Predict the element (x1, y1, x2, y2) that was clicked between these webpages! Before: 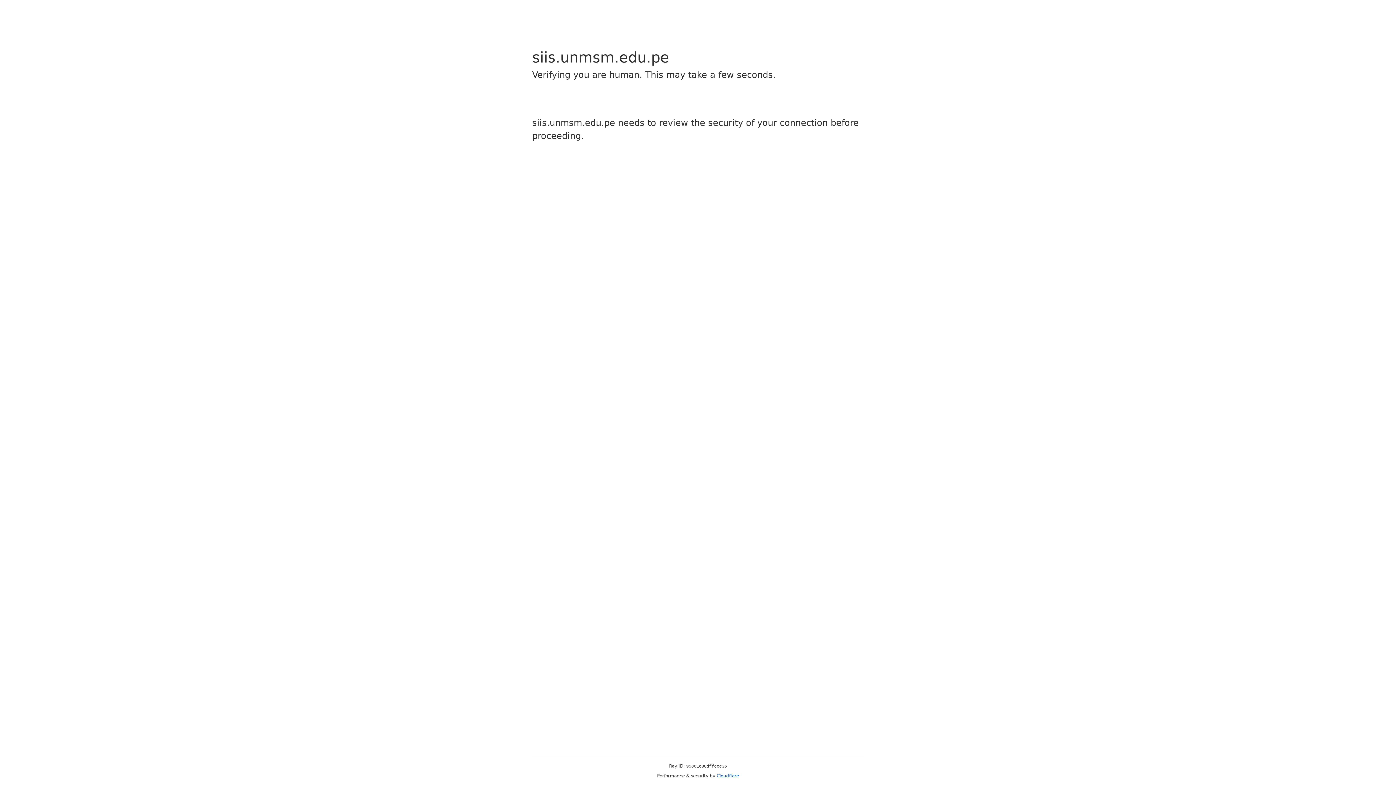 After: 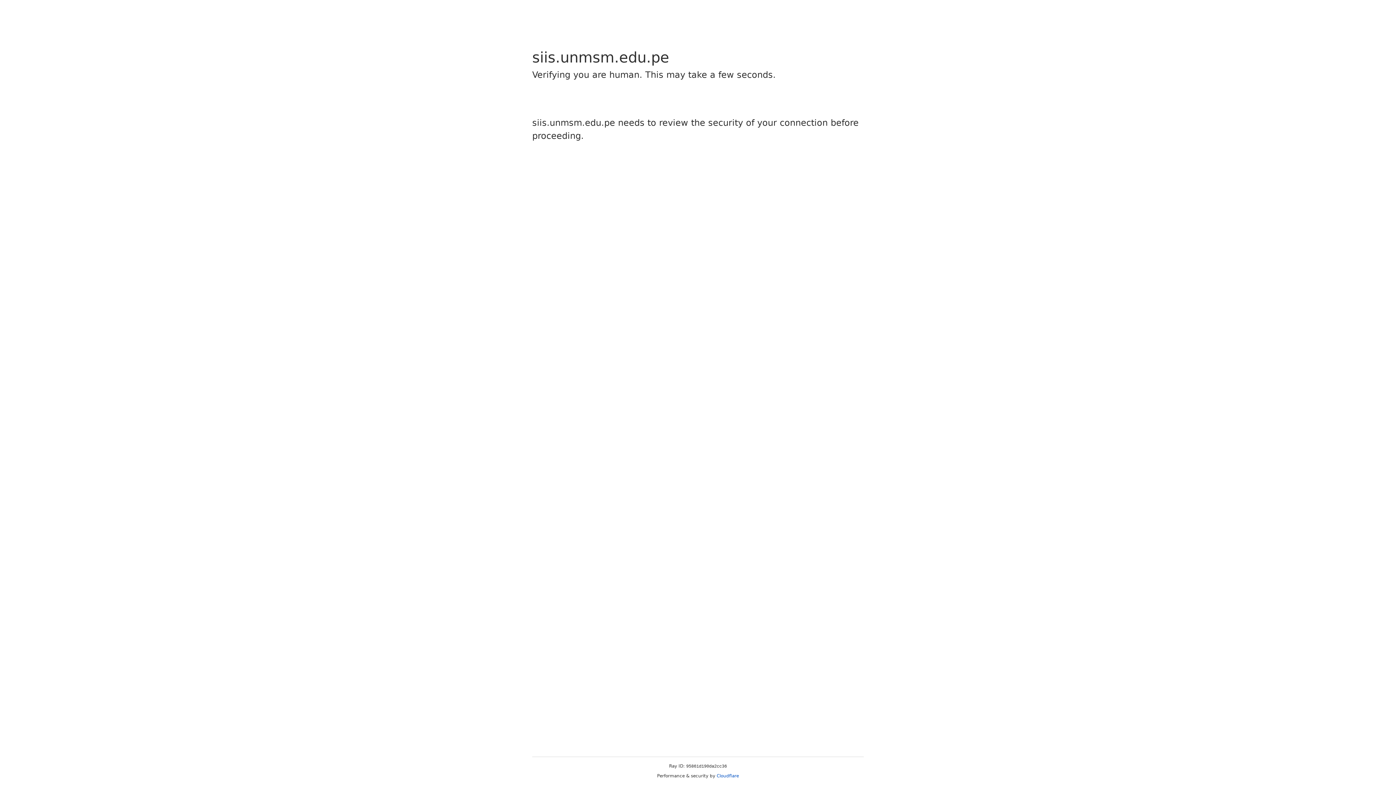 Action: label: Cloudflare bbox: (716, 773, 739, 778)